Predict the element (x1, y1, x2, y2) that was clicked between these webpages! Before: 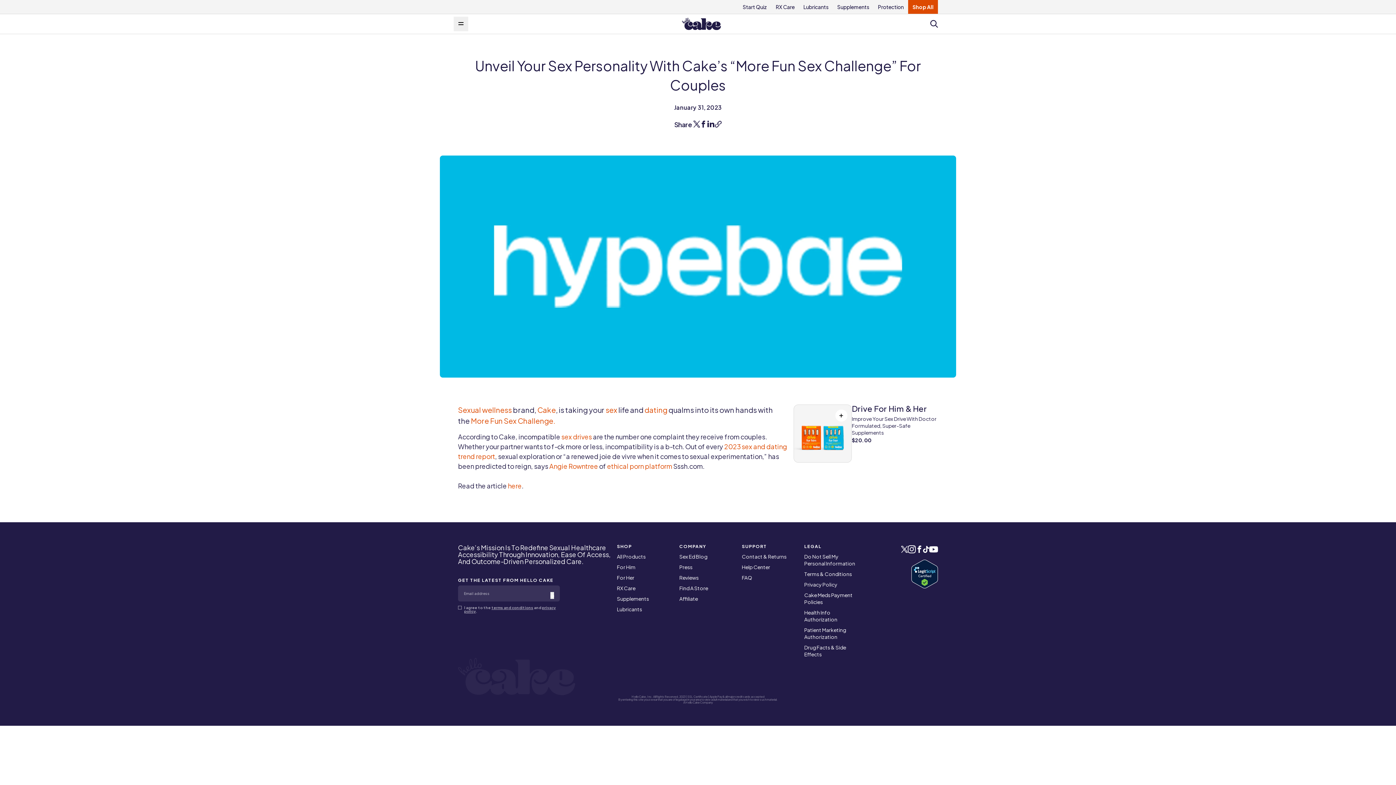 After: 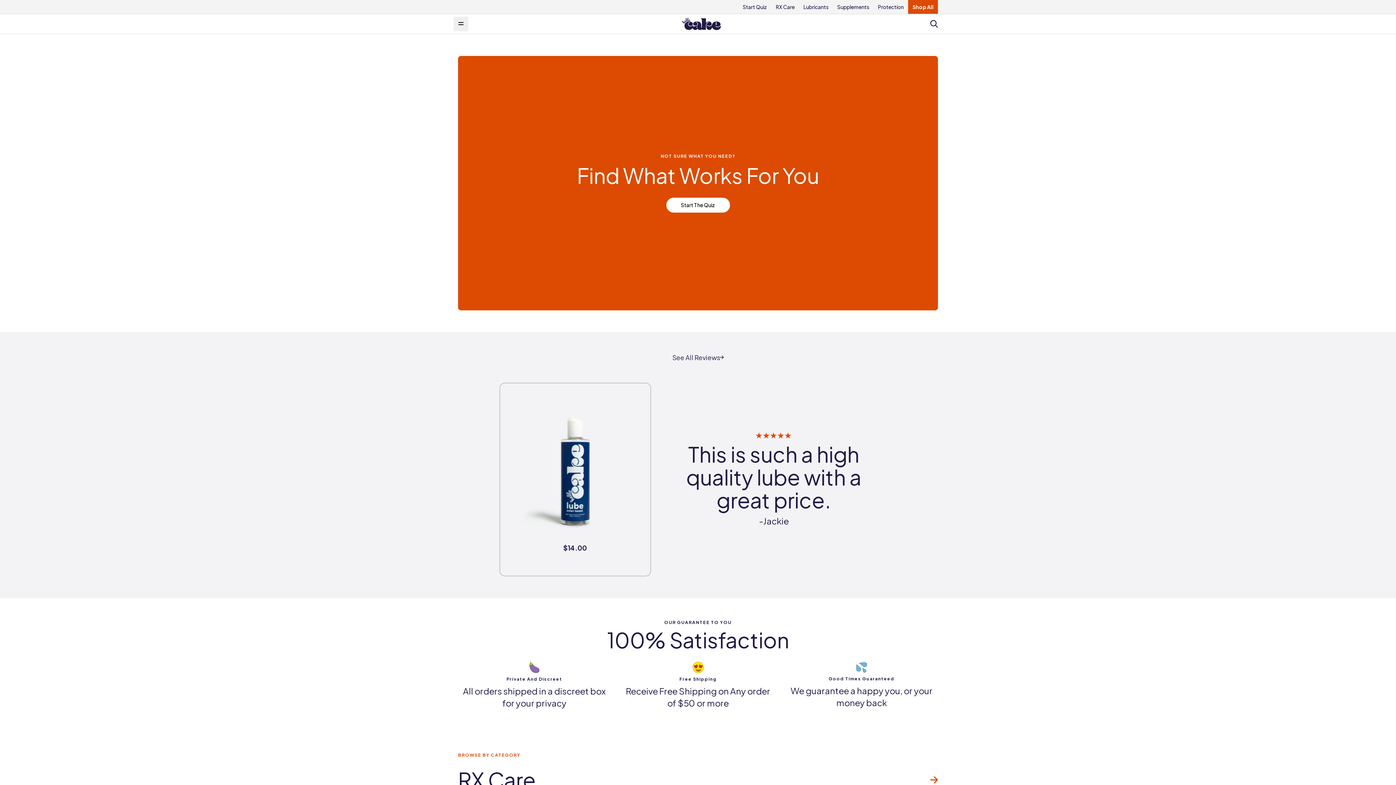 Action: bbox: (617, 585, 635, 591) label: RX Care